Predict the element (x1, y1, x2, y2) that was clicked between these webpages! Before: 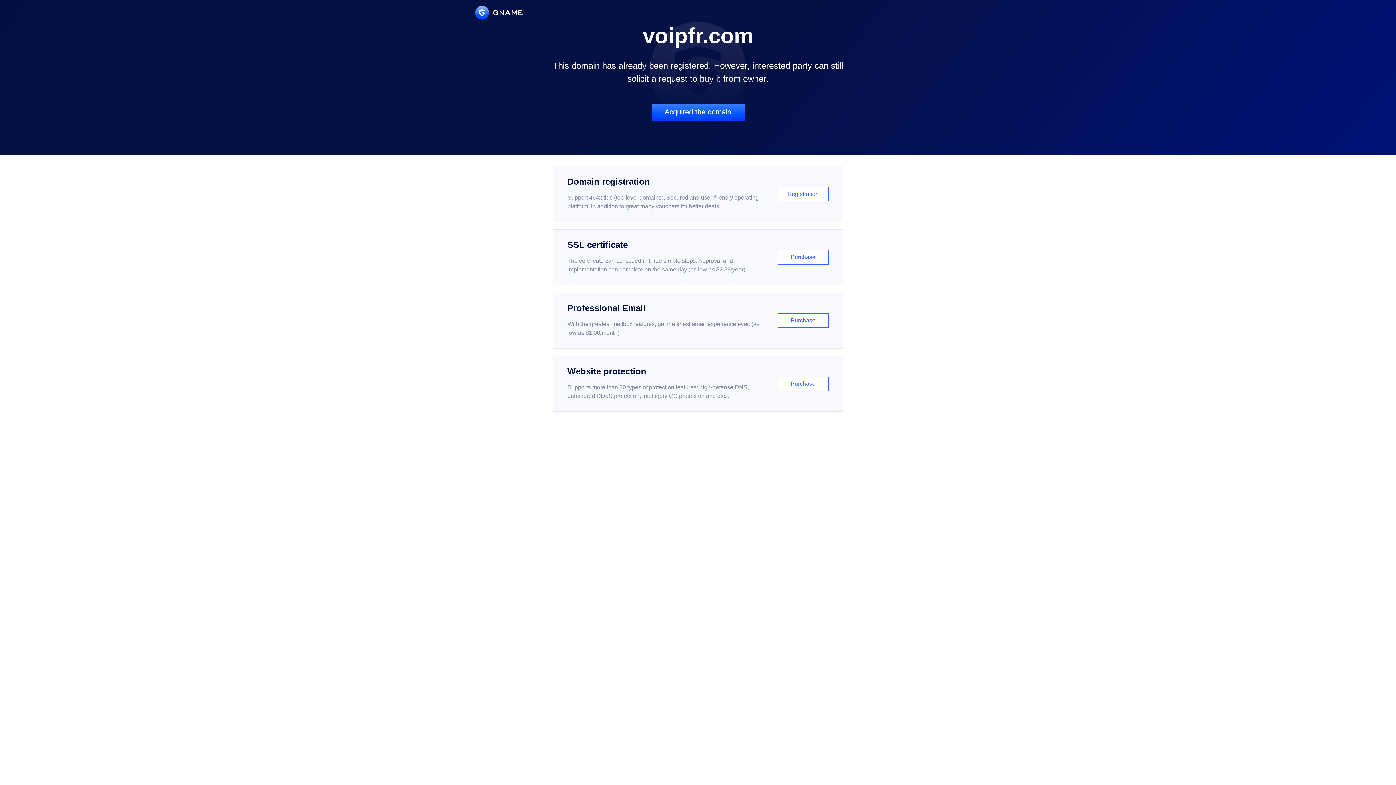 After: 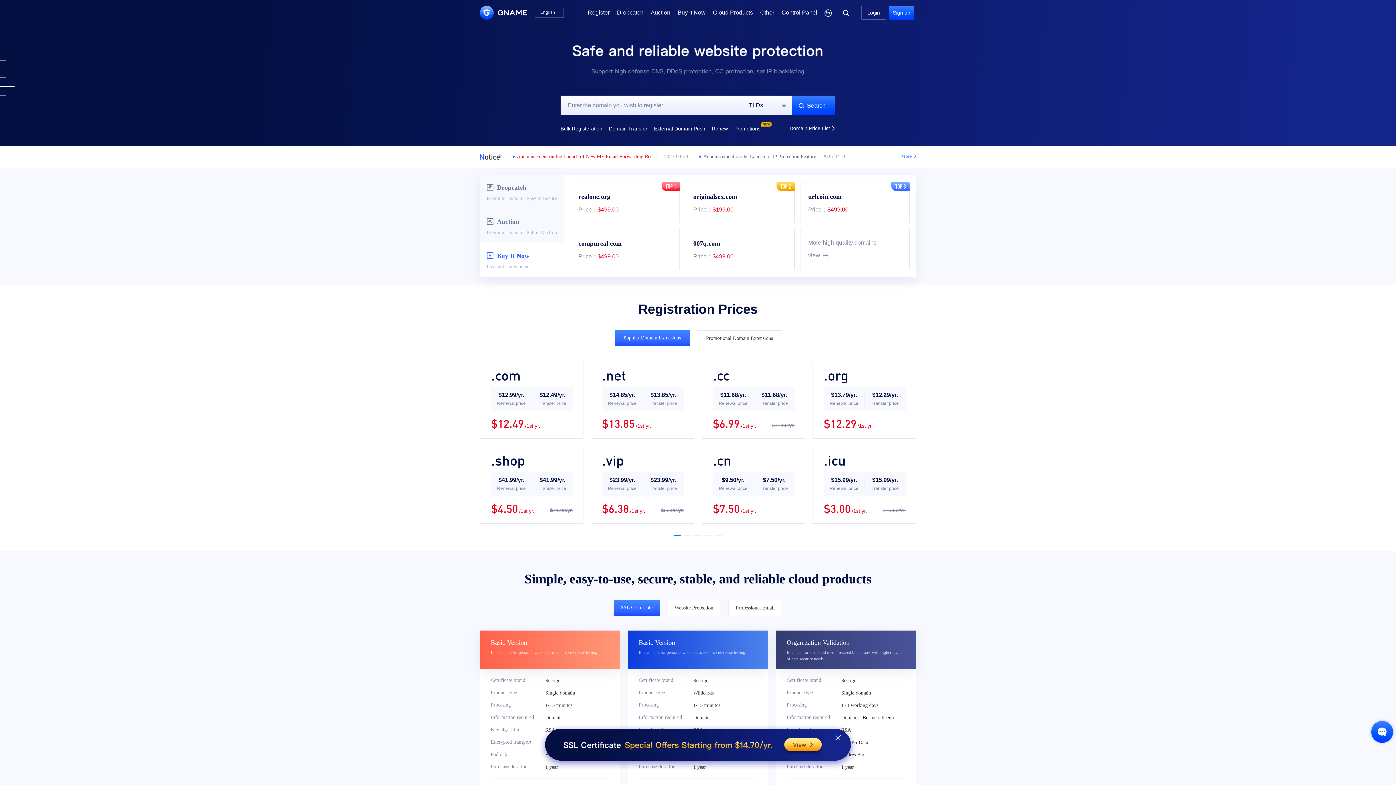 Action: bbox: (475, 5, 522, 19)